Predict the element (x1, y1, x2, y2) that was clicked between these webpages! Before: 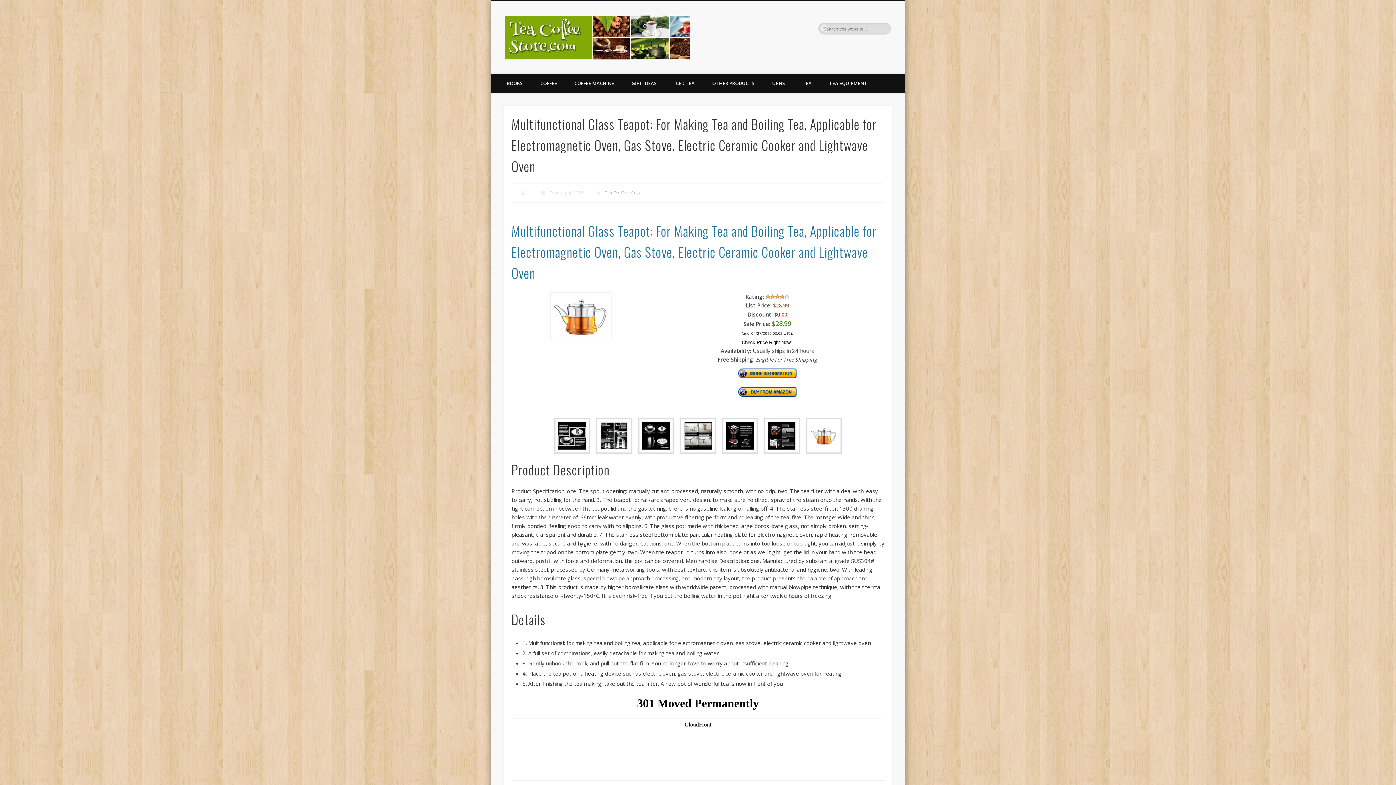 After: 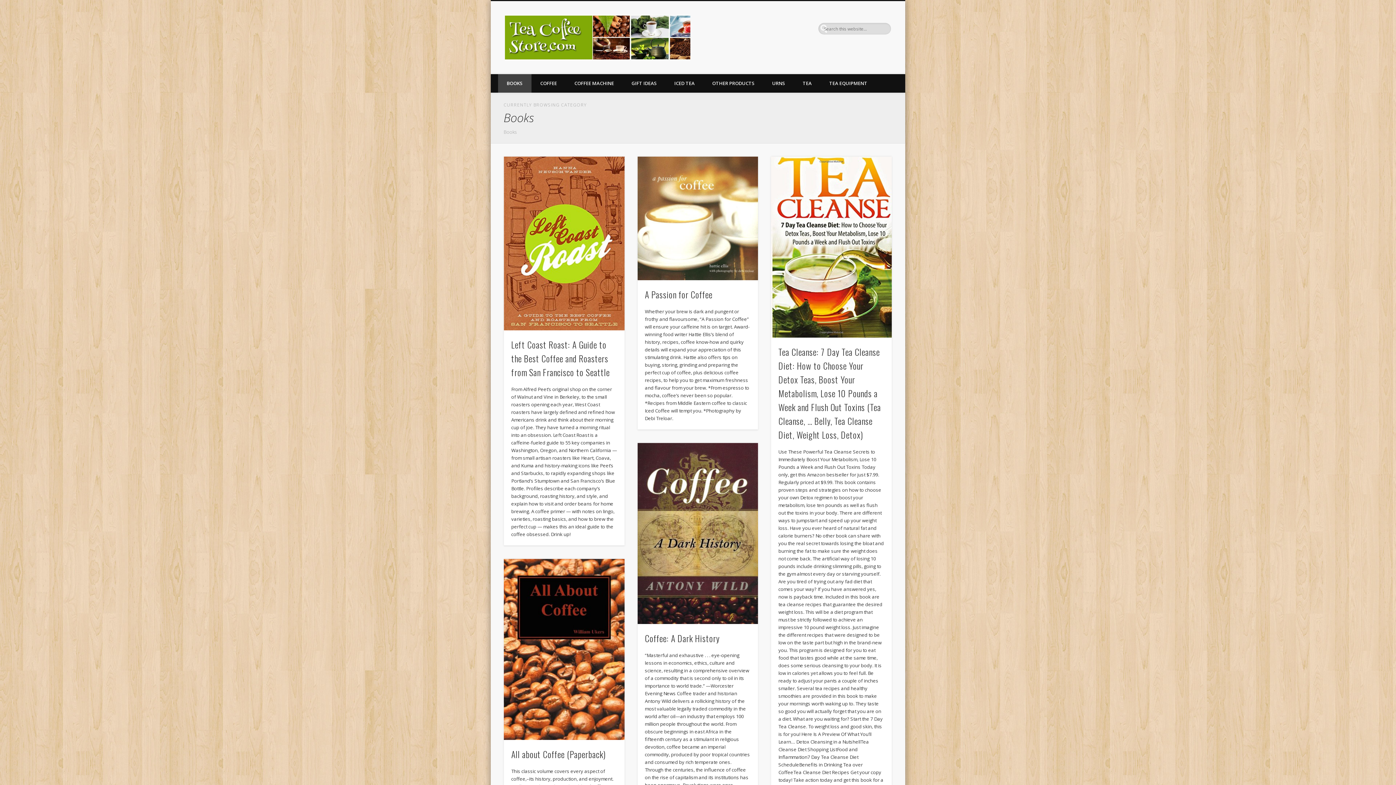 Action: bbox: (498, 74, 531, 92) label: BOOKS